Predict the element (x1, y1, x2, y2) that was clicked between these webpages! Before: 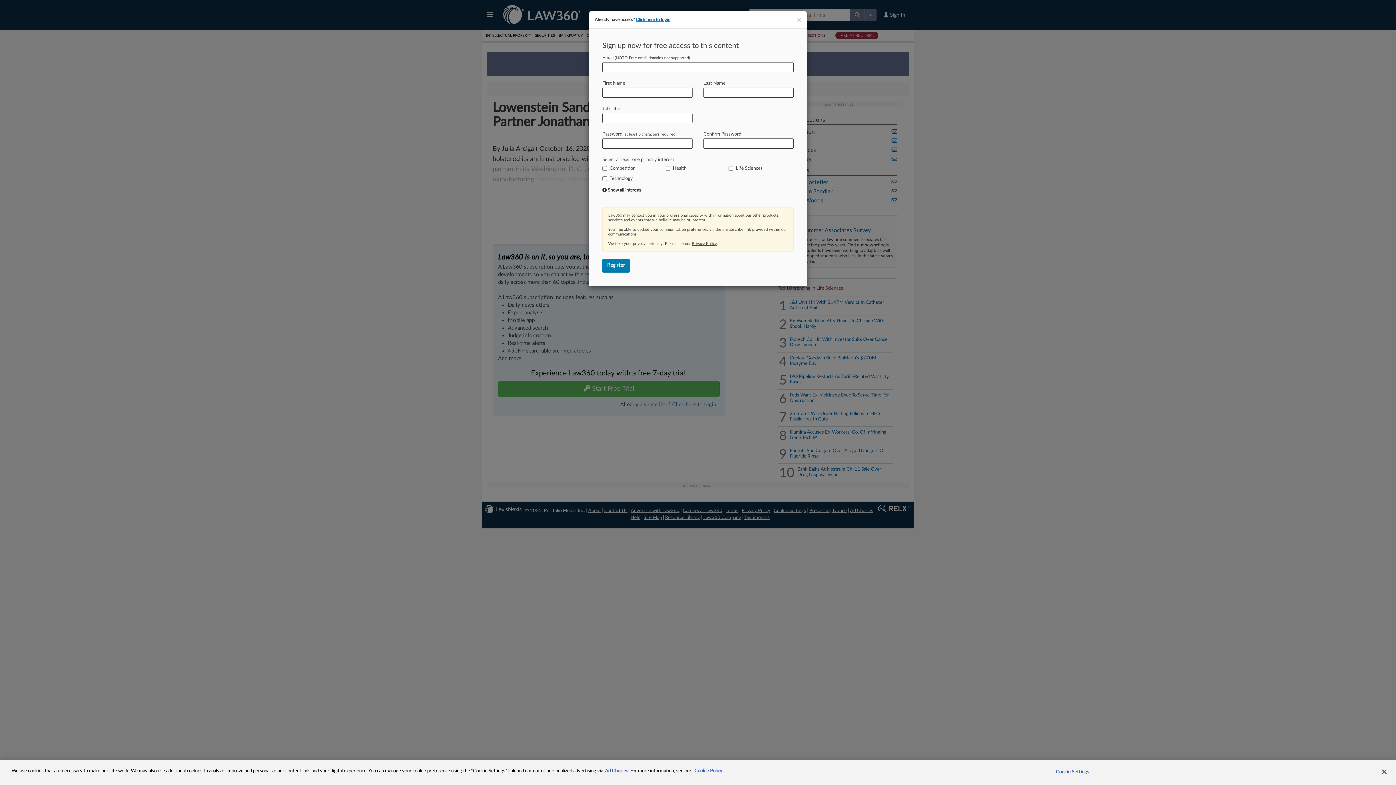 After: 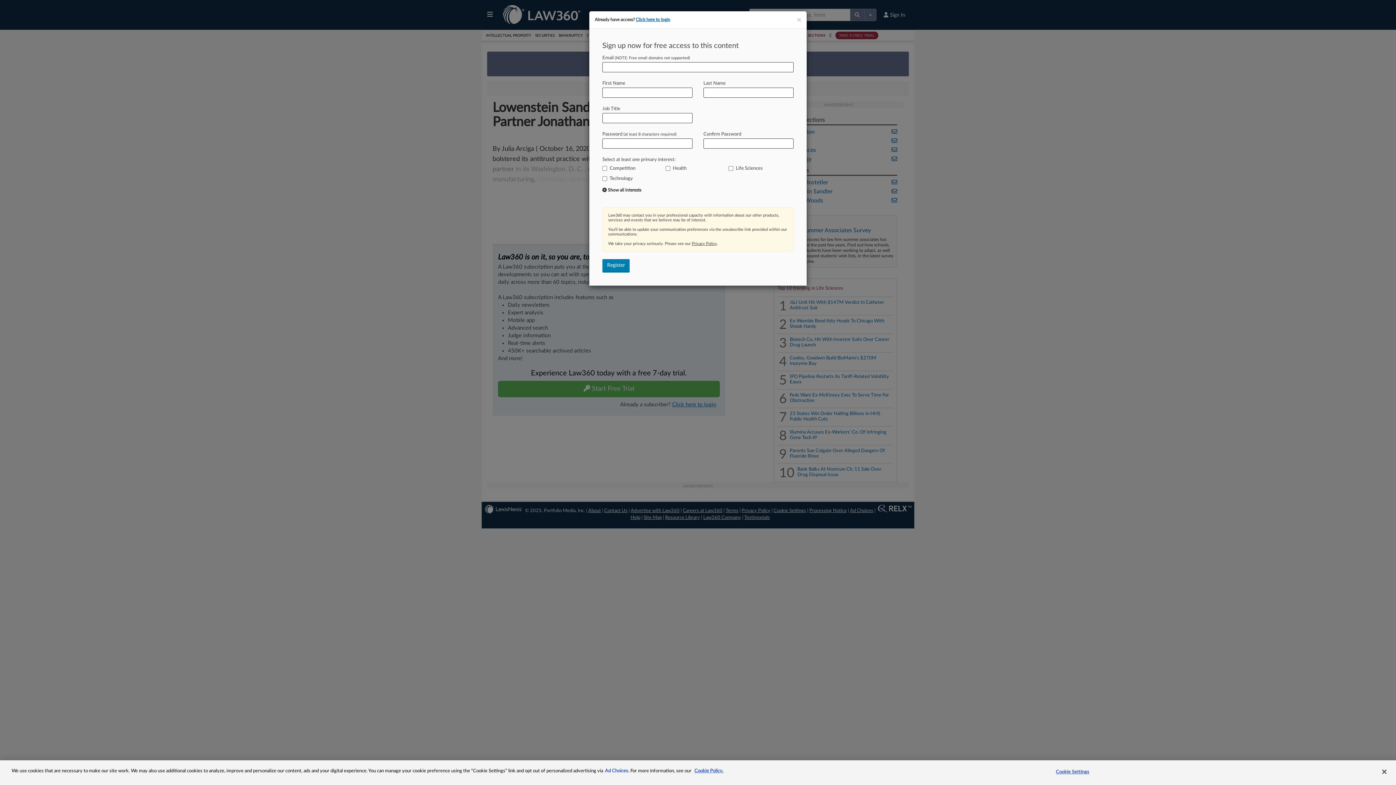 Action: bbox: (605, 769, 628, 773) label: Ad Choices